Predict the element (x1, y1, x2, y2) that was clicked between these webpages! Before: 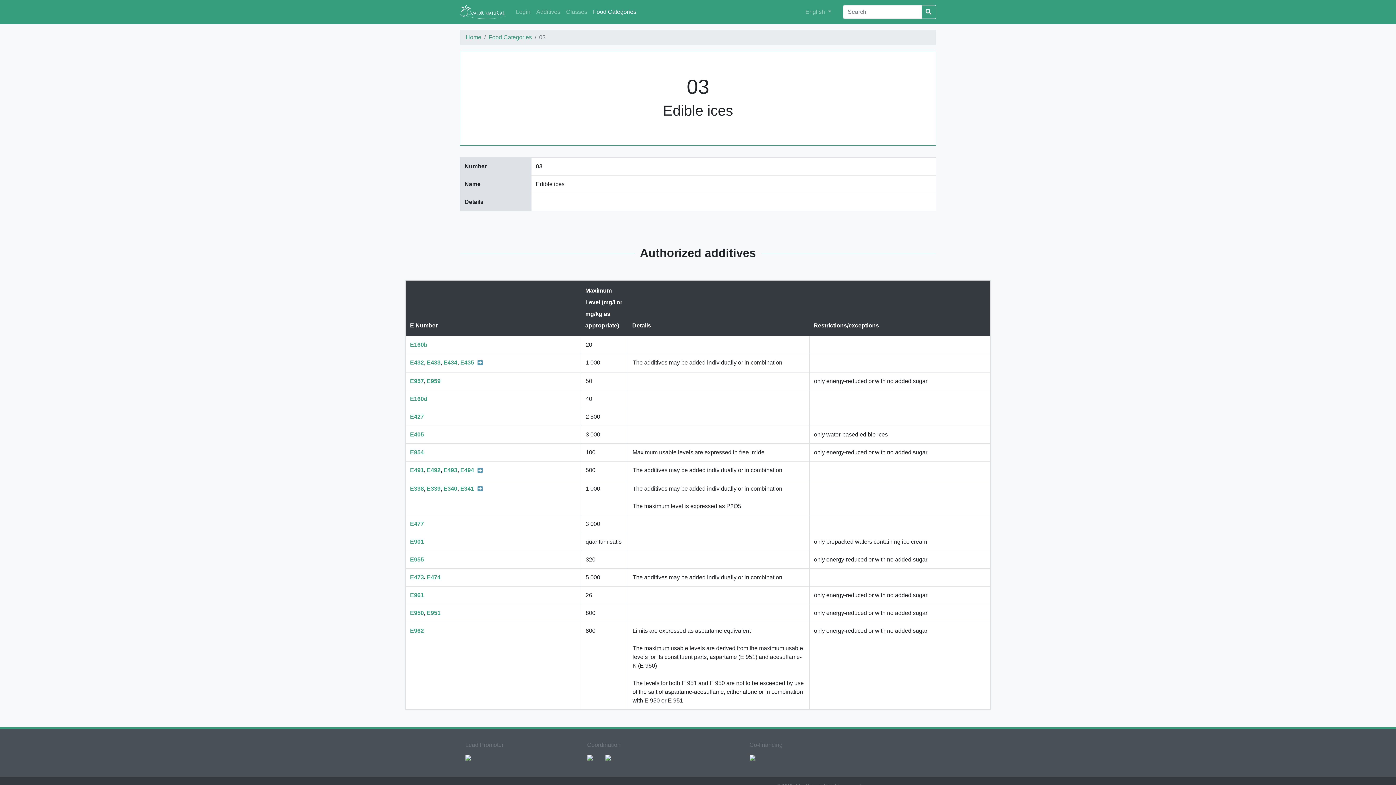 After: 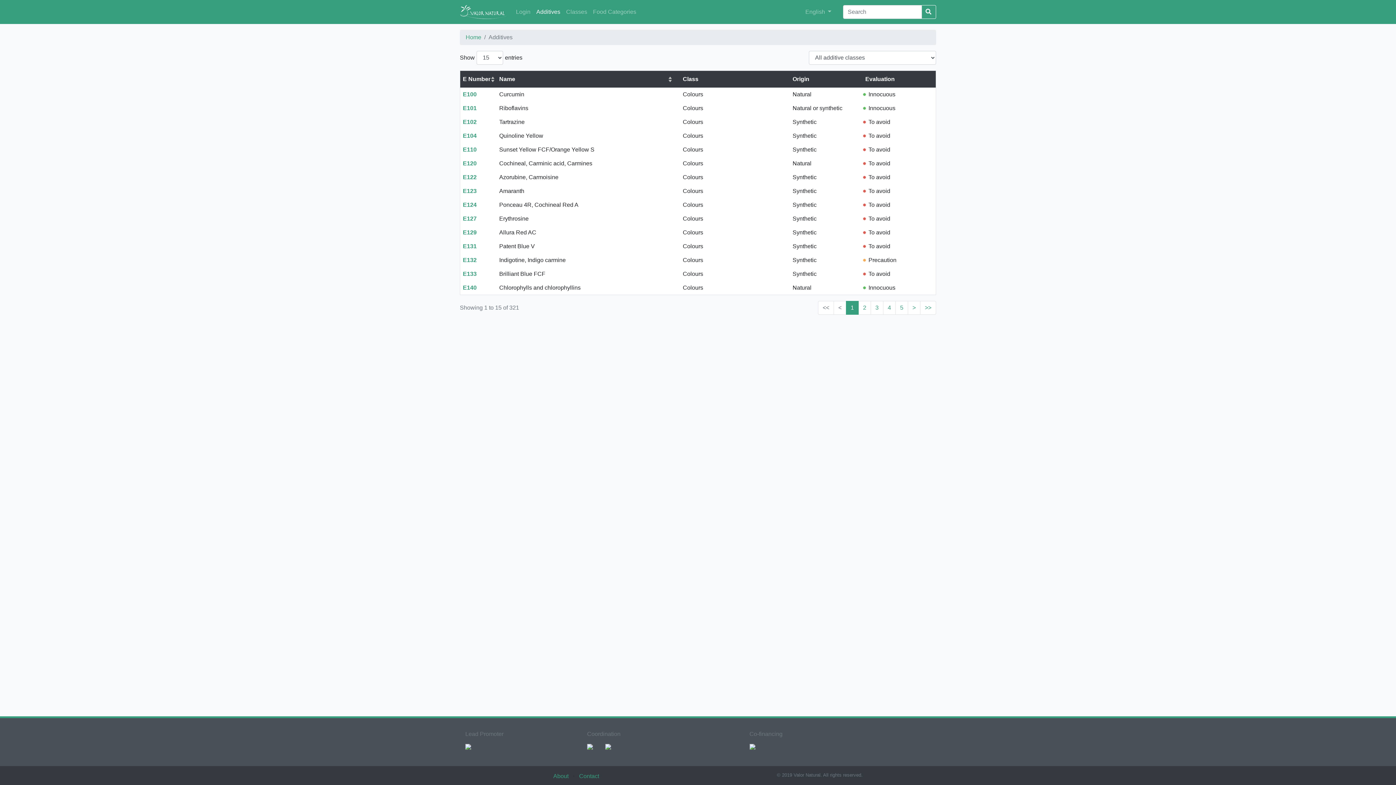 Action: bbox: (533, 4, 563, 19) label: Additives